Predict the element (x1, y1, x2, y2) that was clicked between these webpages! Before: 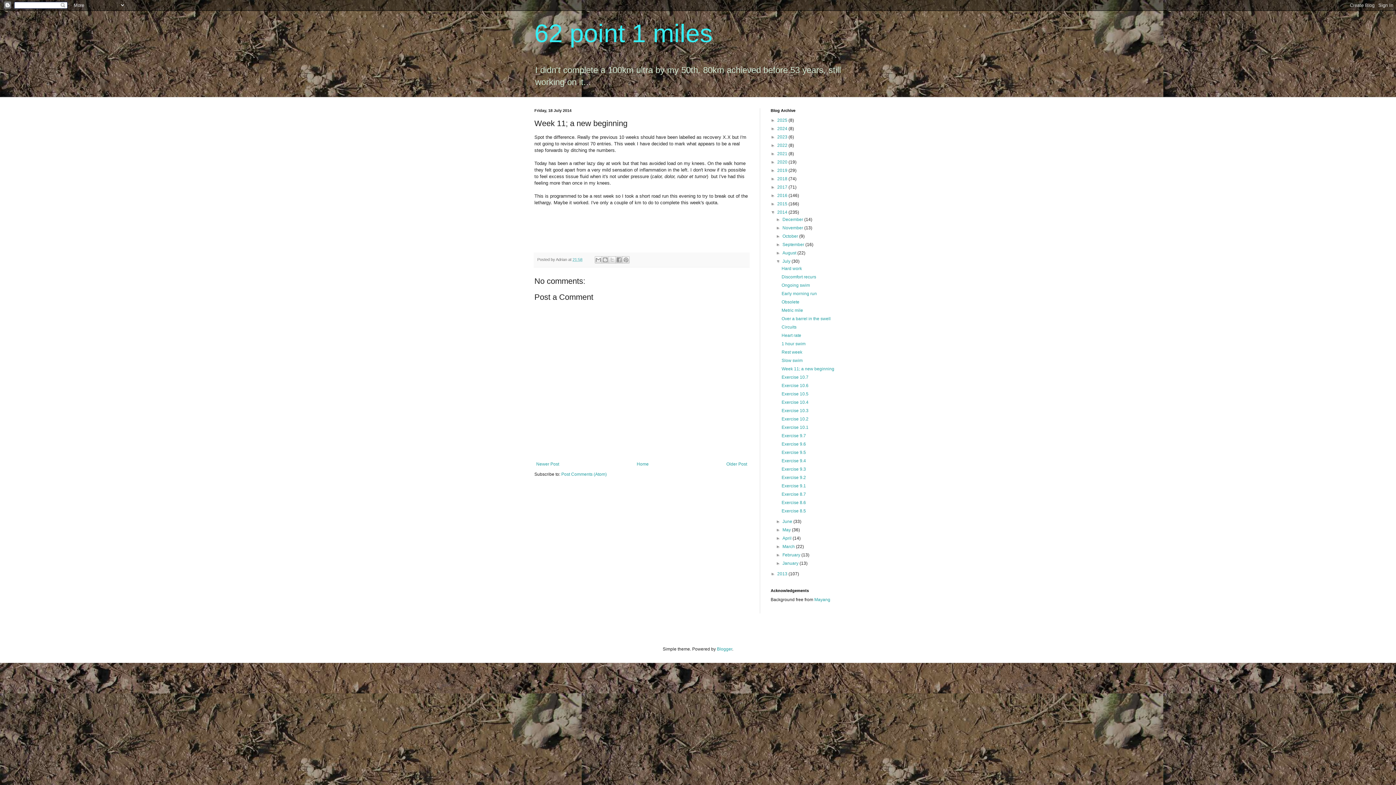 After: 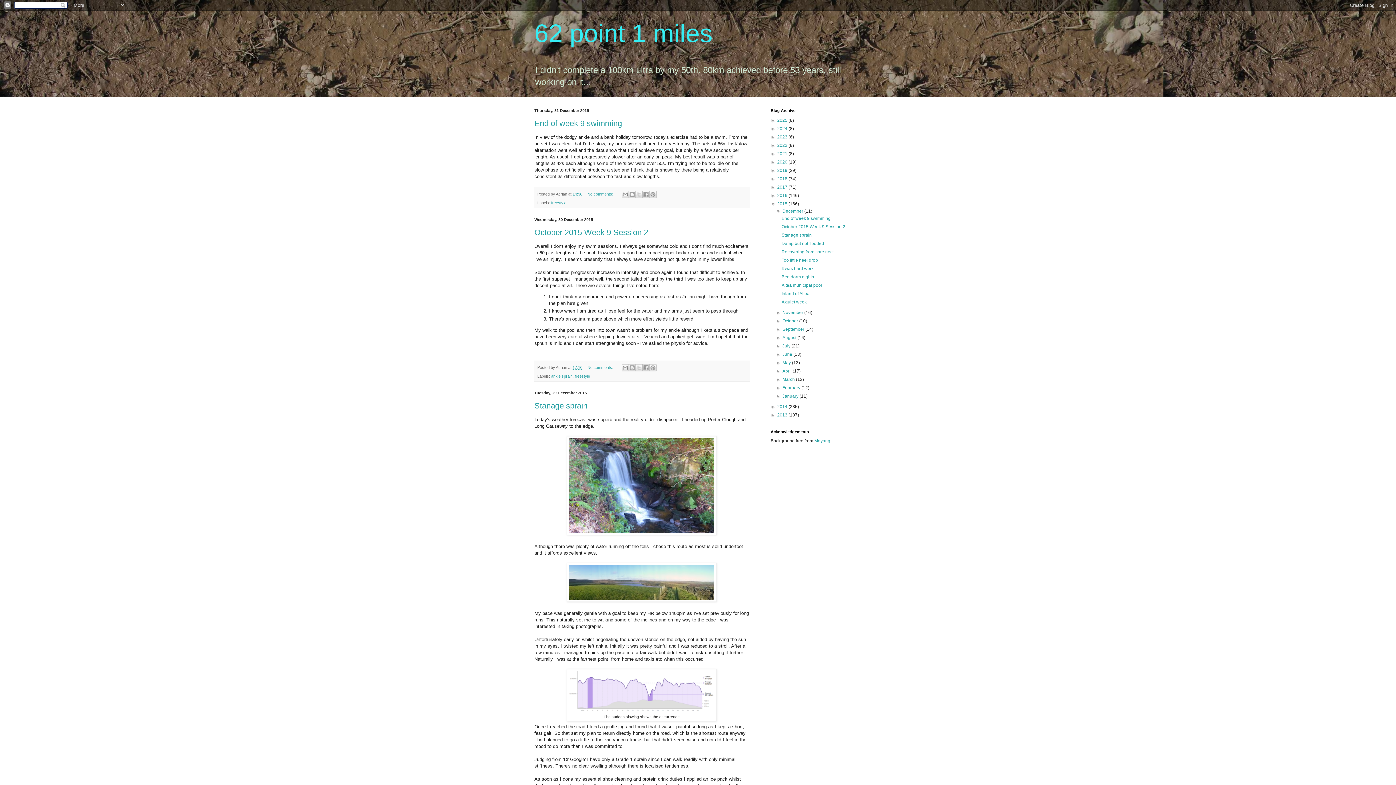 Action: bbox: (777, 201, 788, 206) label: 2015 